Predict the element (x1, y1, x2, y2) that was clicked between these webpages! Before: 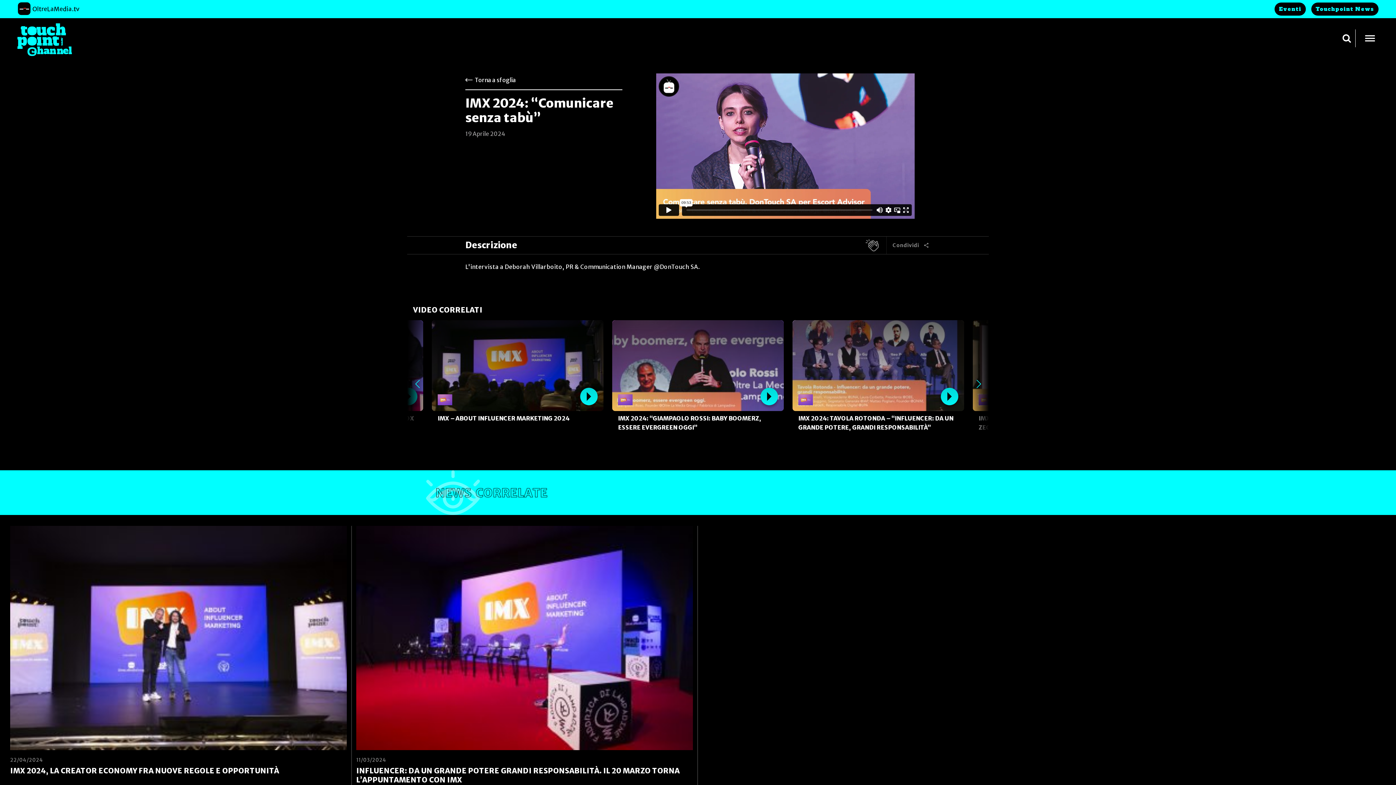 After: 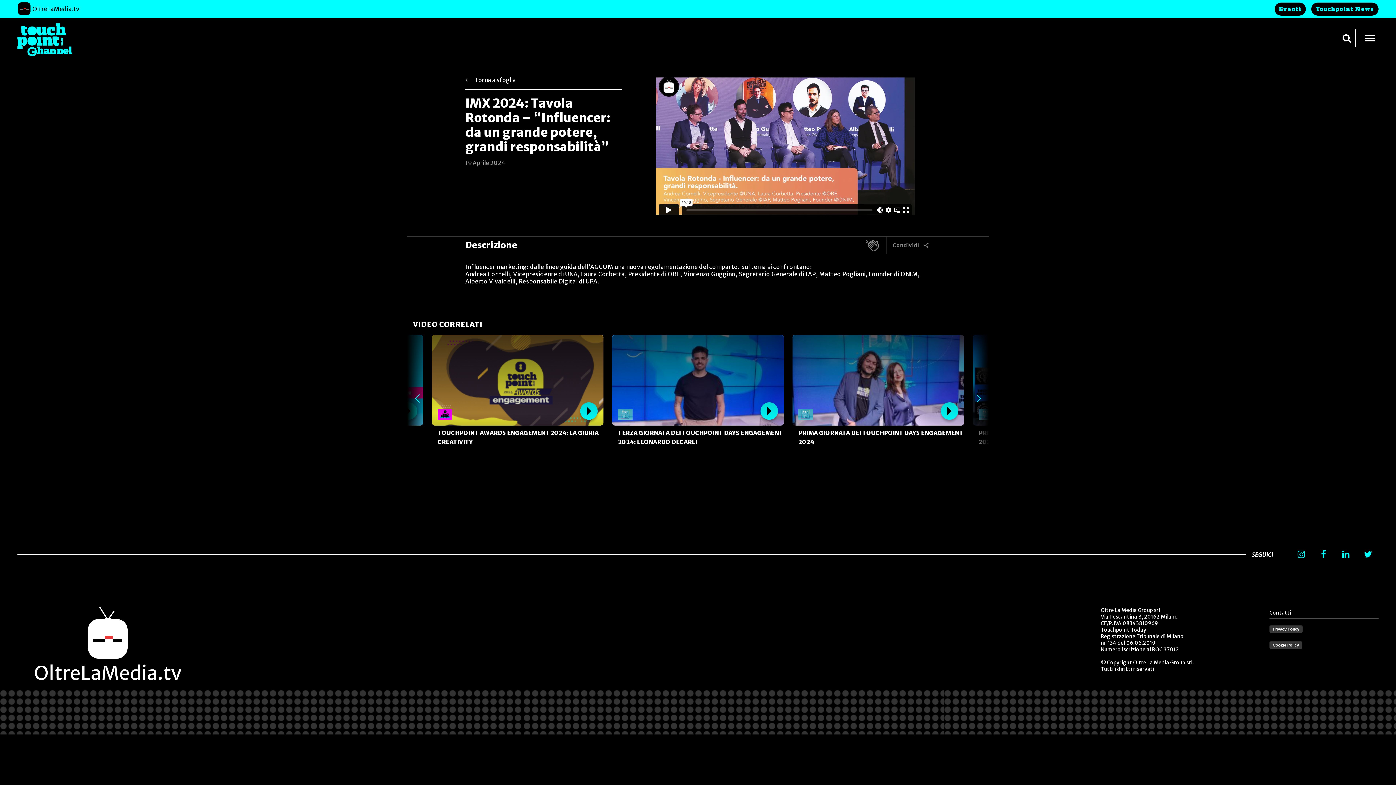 Action: bbox: (792, 320, 964, 438) label: IMX 2024: TAVOLA ROTONDA – “INFLUENCER: DA UN GRANDE POTERE, GRANDI RESPONSABILITÀ”